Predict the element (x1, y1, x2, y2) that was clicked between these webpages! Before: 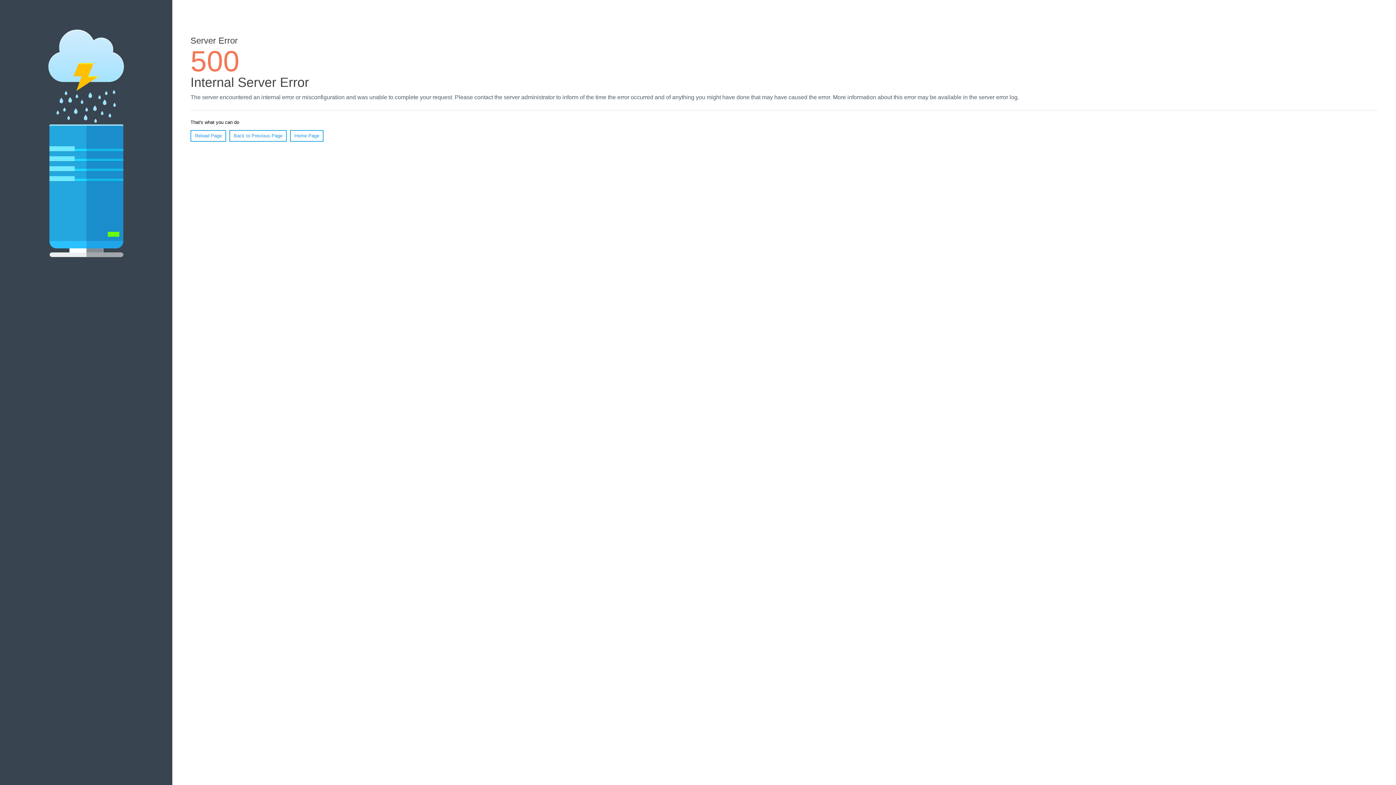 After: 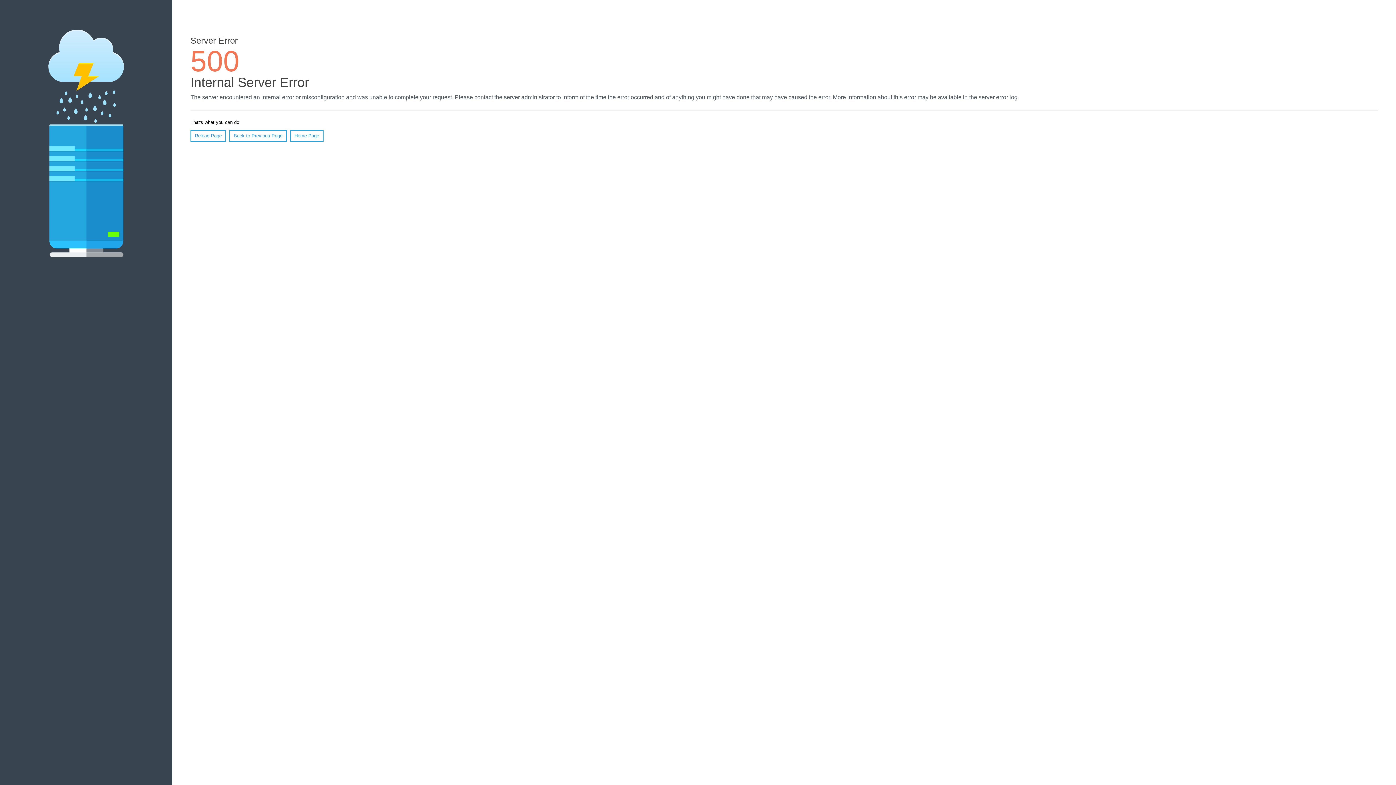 Action: bbox: (190, 130, 226, 141) label: Reload Page